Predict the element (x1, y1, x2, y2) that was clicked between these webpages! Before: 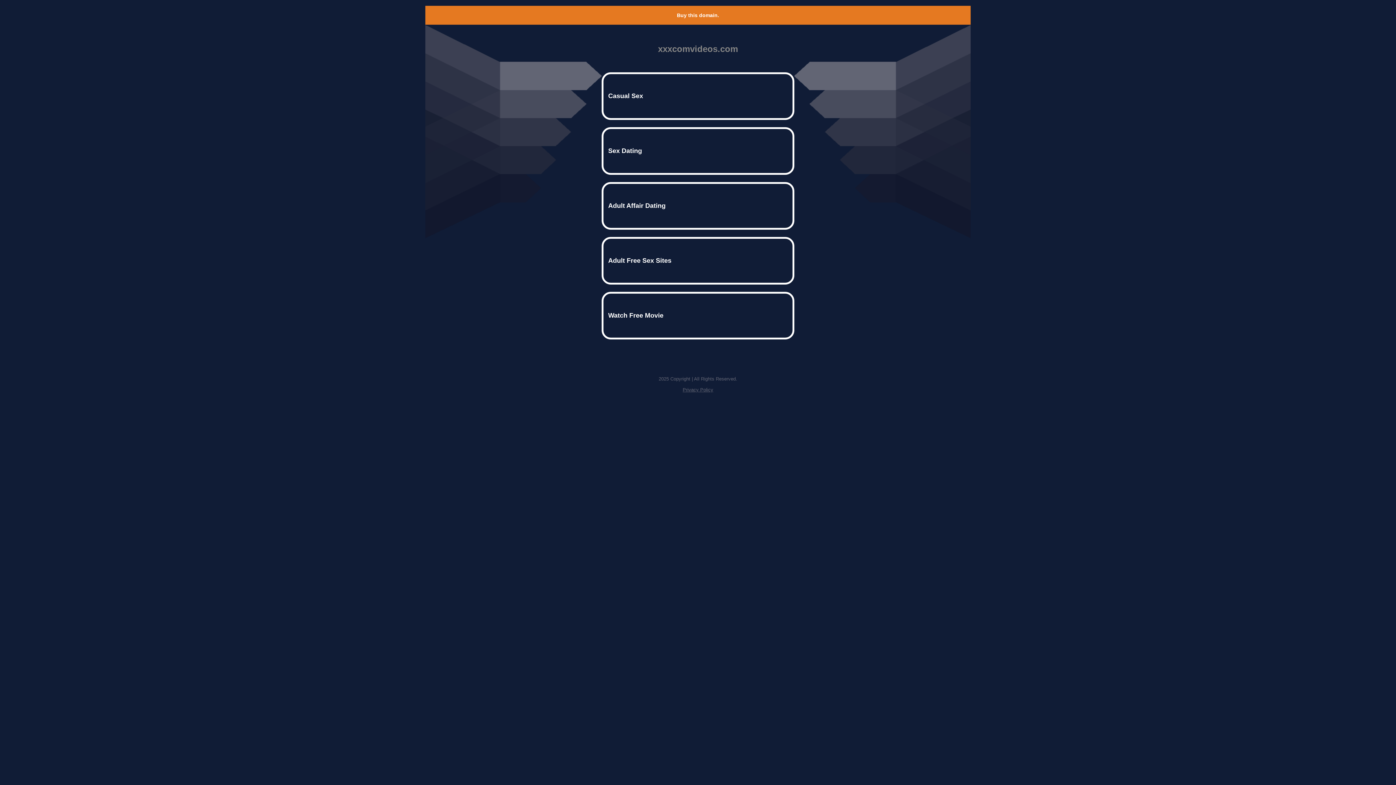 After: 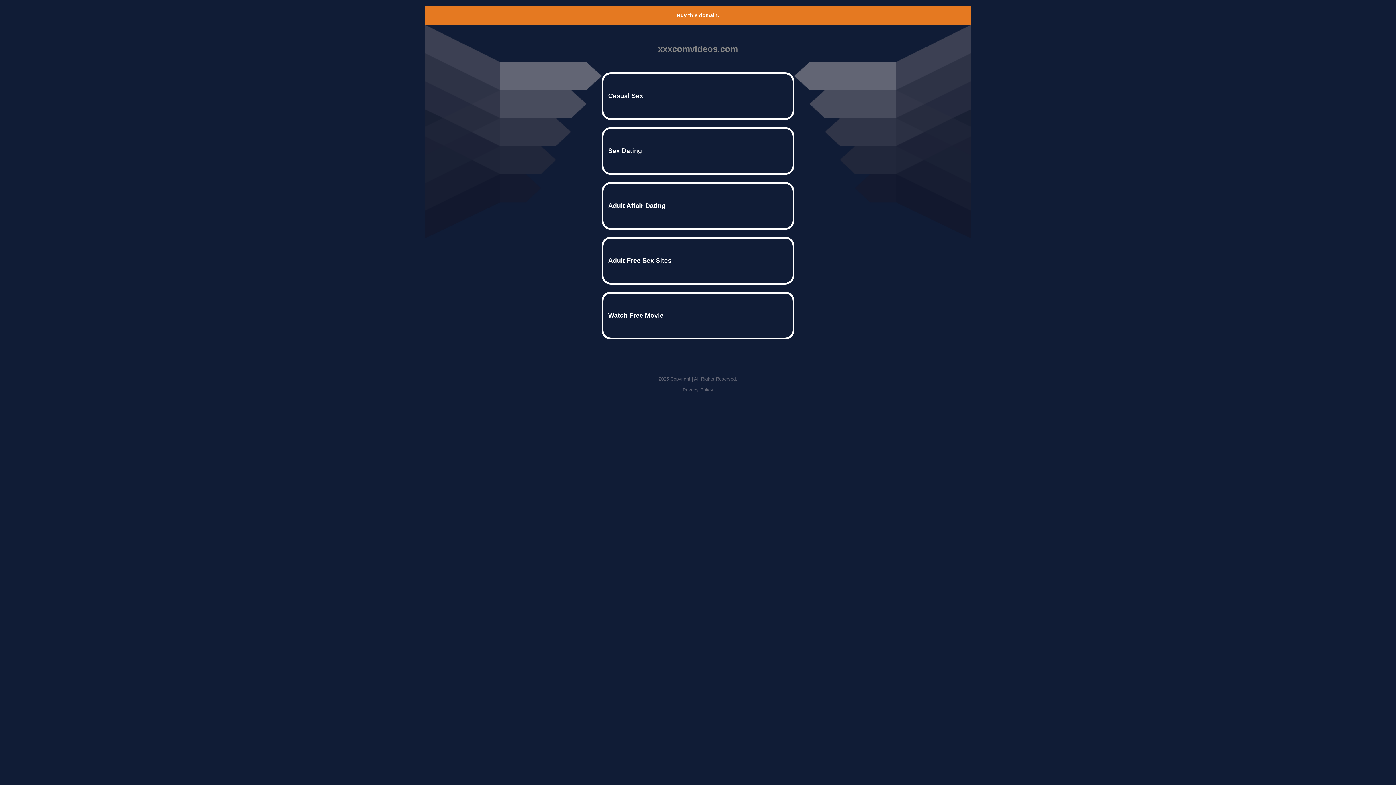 Action: label: Privacy Policy bbox: (682, 387, 713, 392)